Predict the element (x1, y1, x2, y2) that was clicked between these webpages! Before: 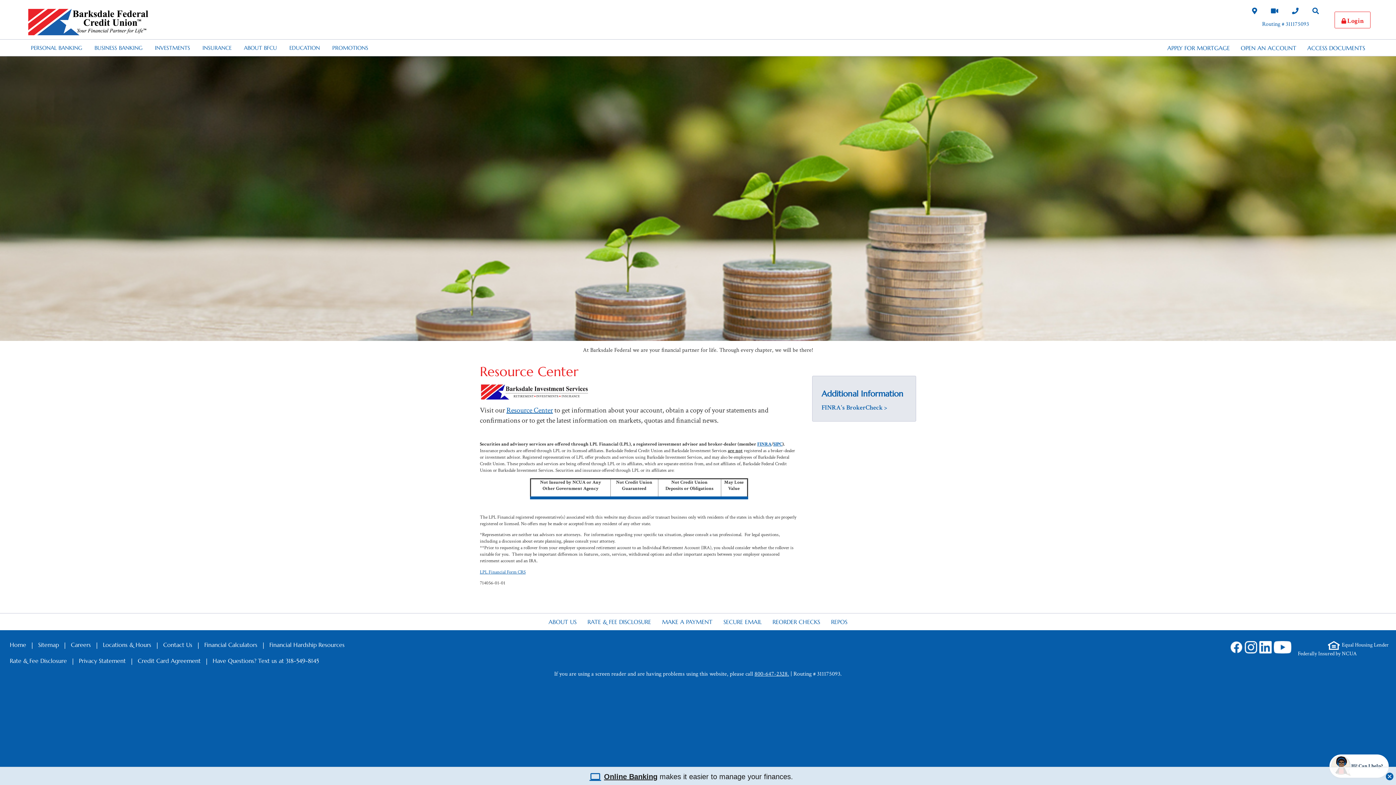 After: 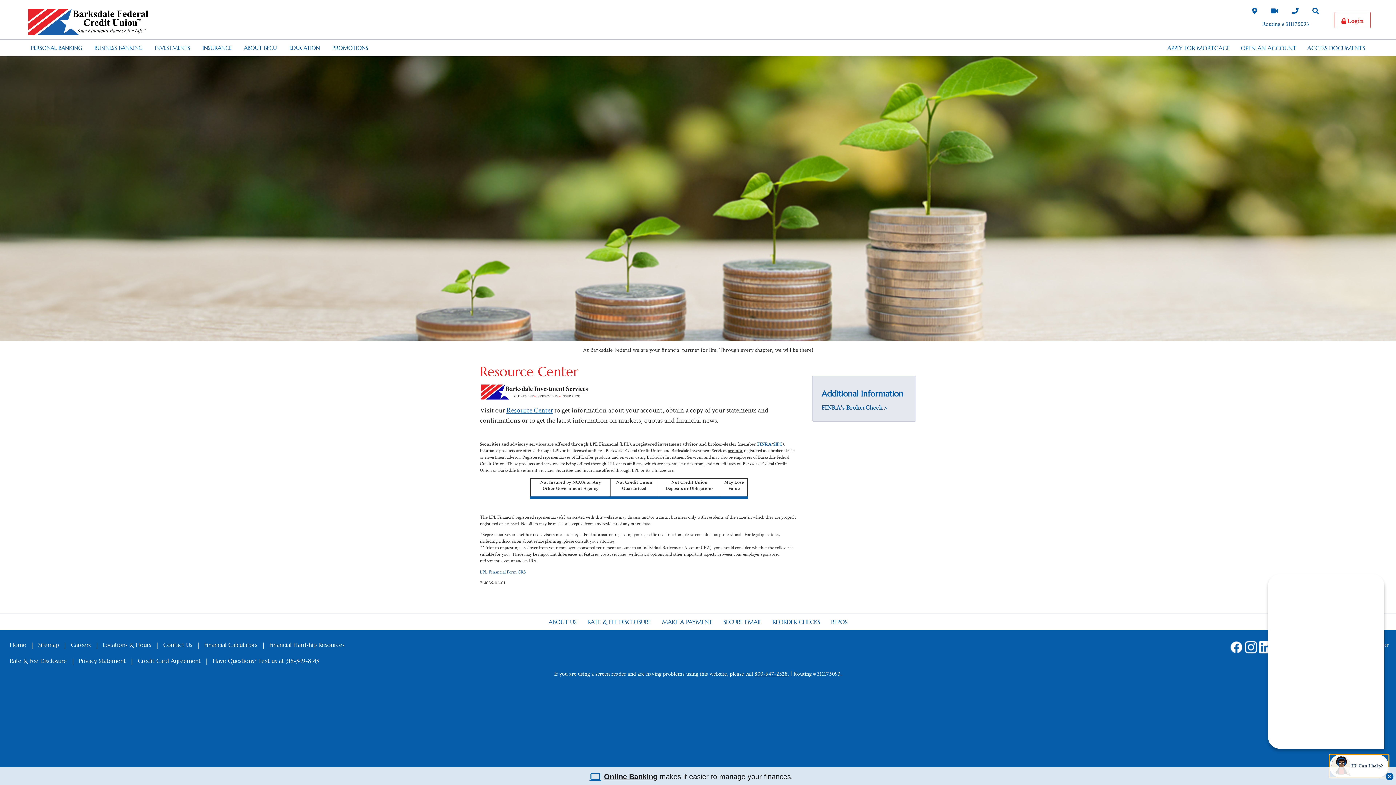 Action: label: Start chat bbox: (1329, 754, 1389, 778)